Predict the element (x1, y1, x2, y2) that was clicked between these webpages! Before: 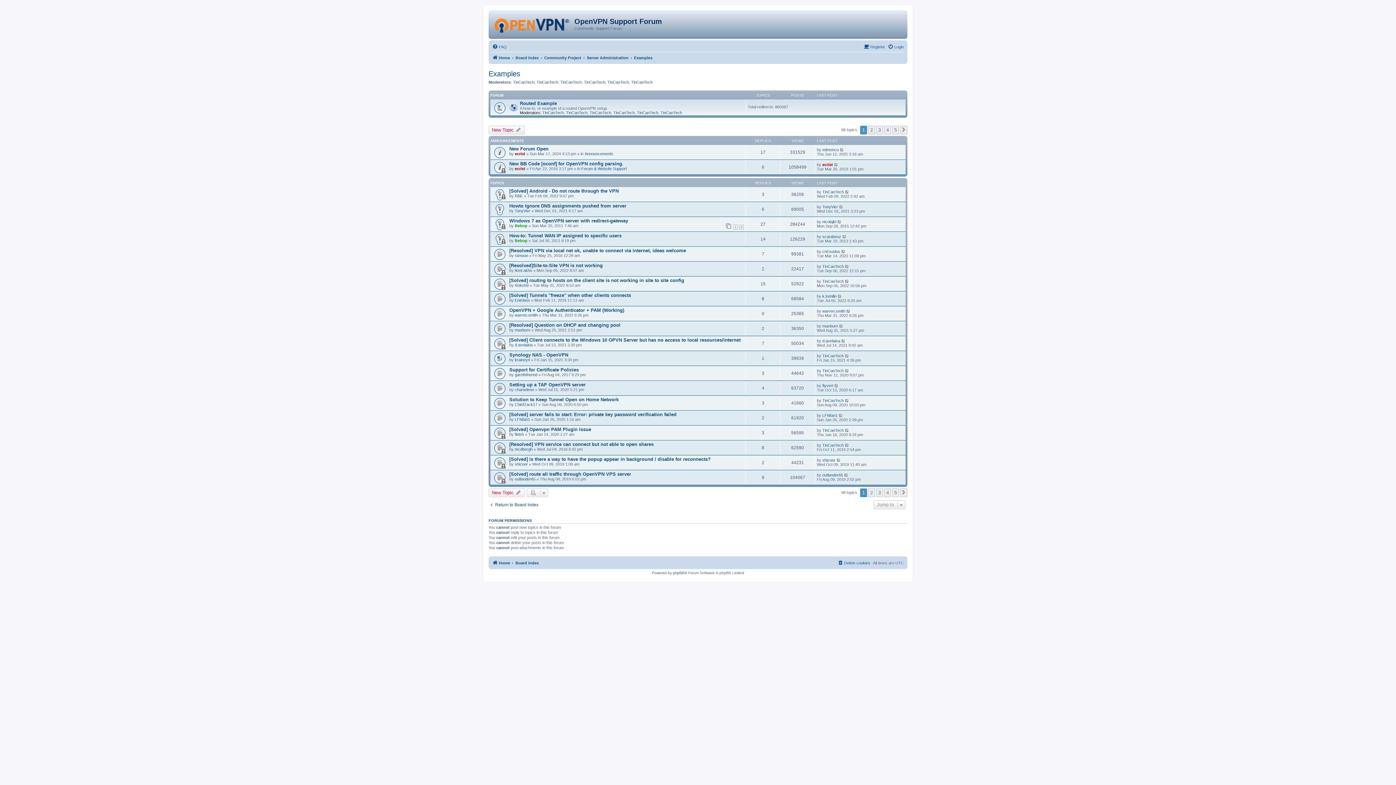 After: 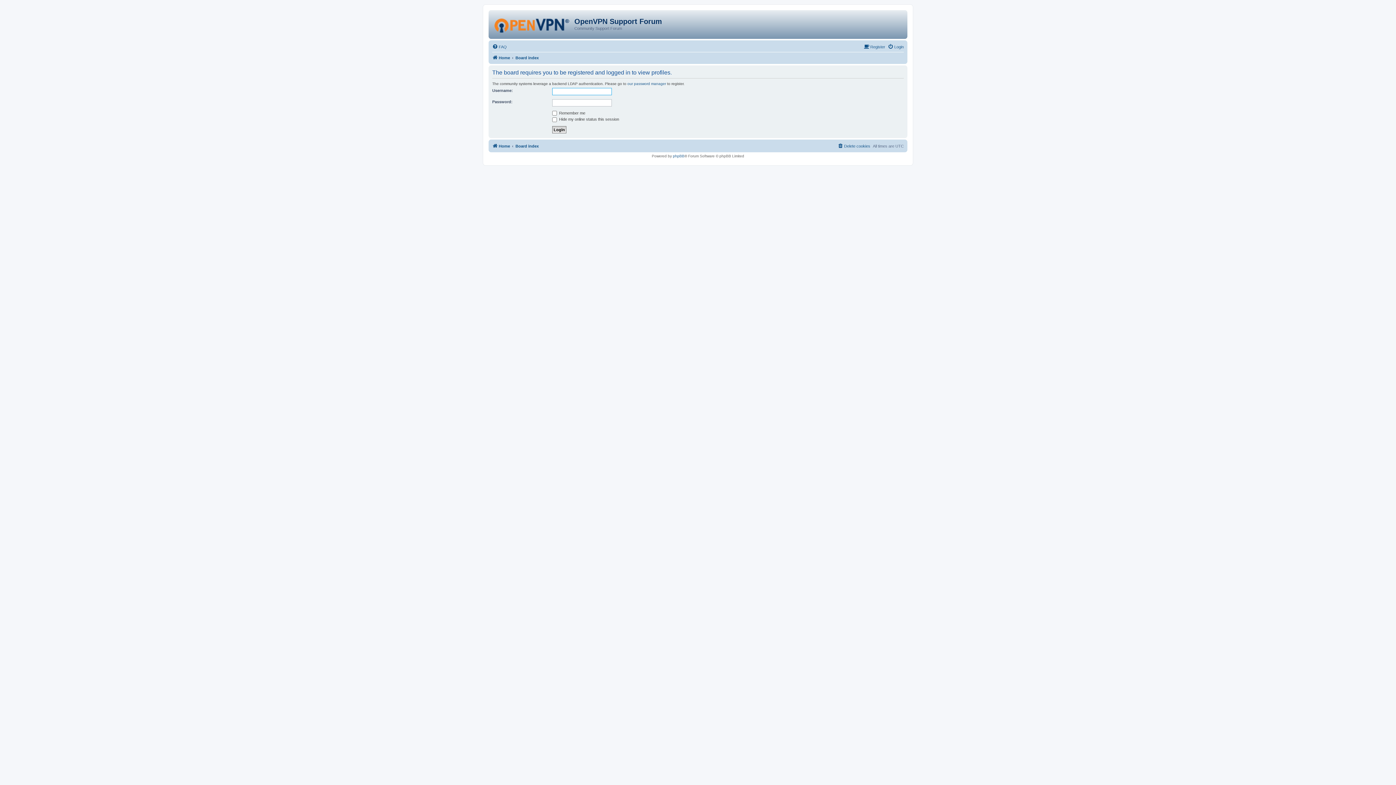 Action: label: ecrist bbox: (514, 151, 525, 156)